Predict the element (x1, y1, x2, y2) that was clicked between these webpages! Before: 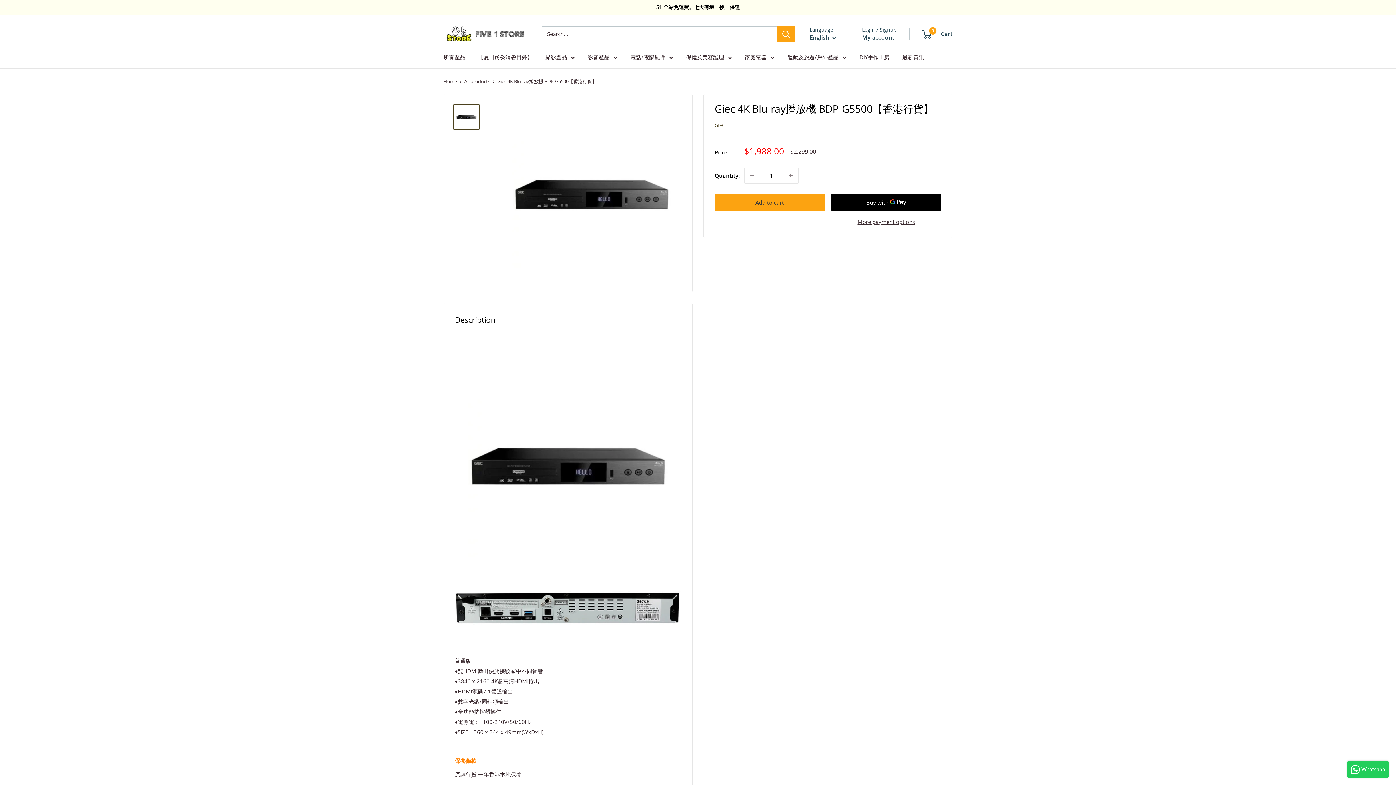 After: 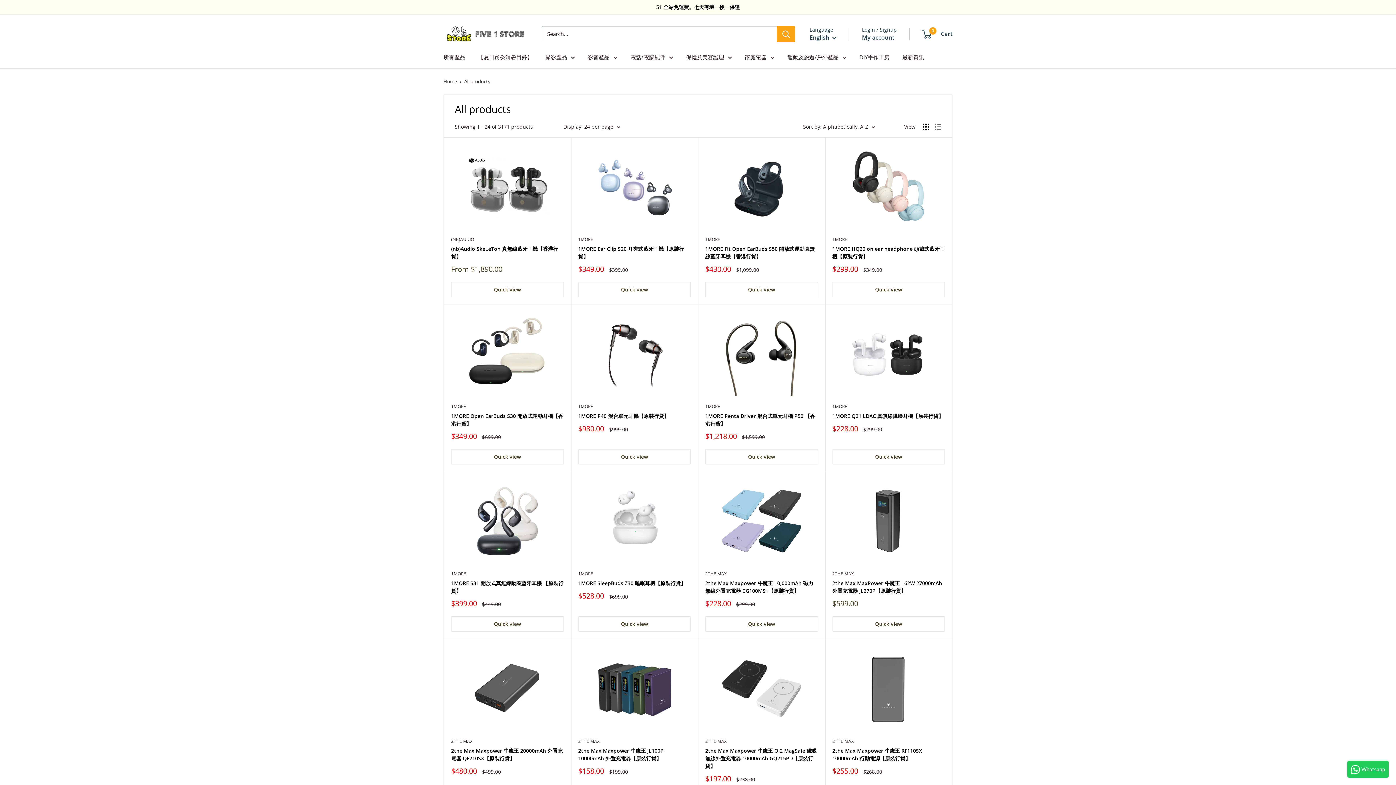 Action: label: All products bbox: (464, 78, 490, 84)